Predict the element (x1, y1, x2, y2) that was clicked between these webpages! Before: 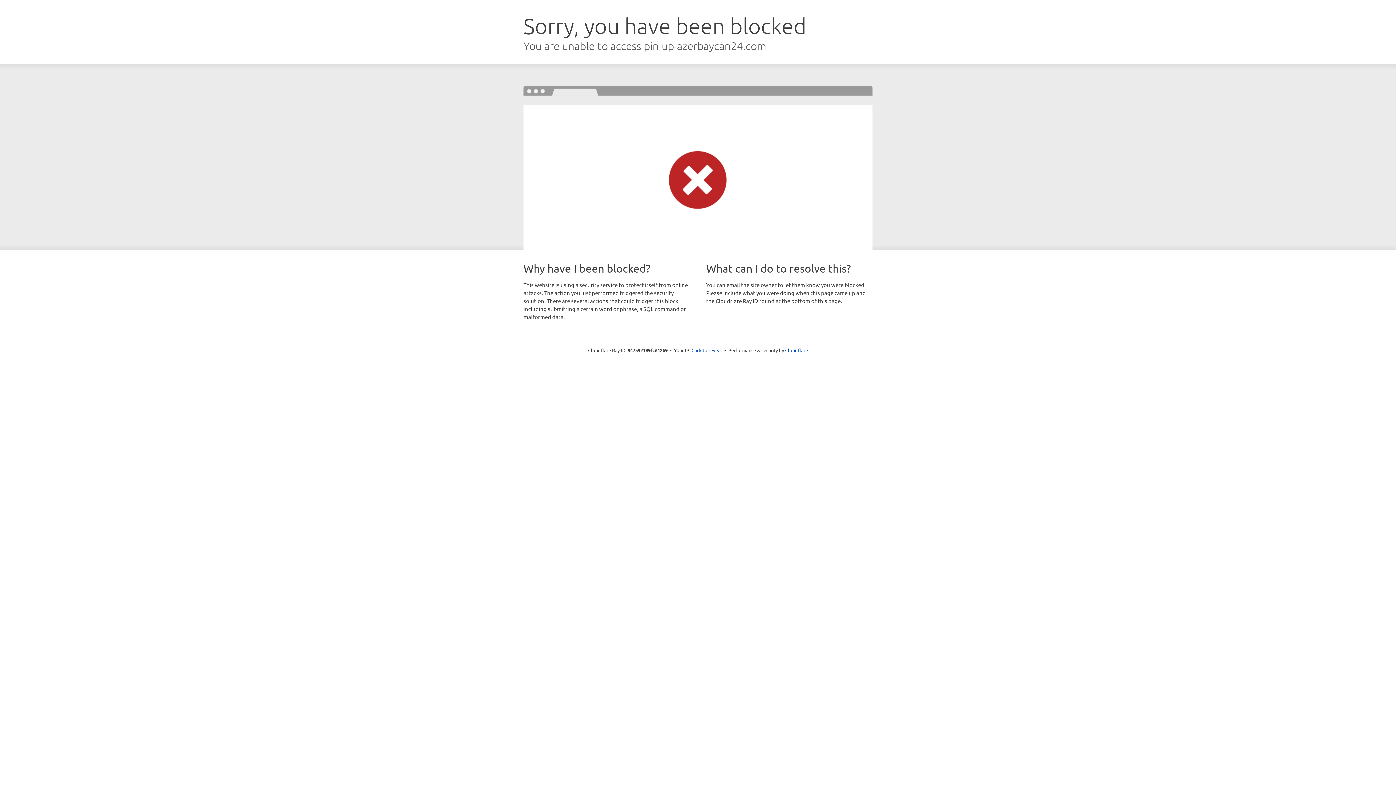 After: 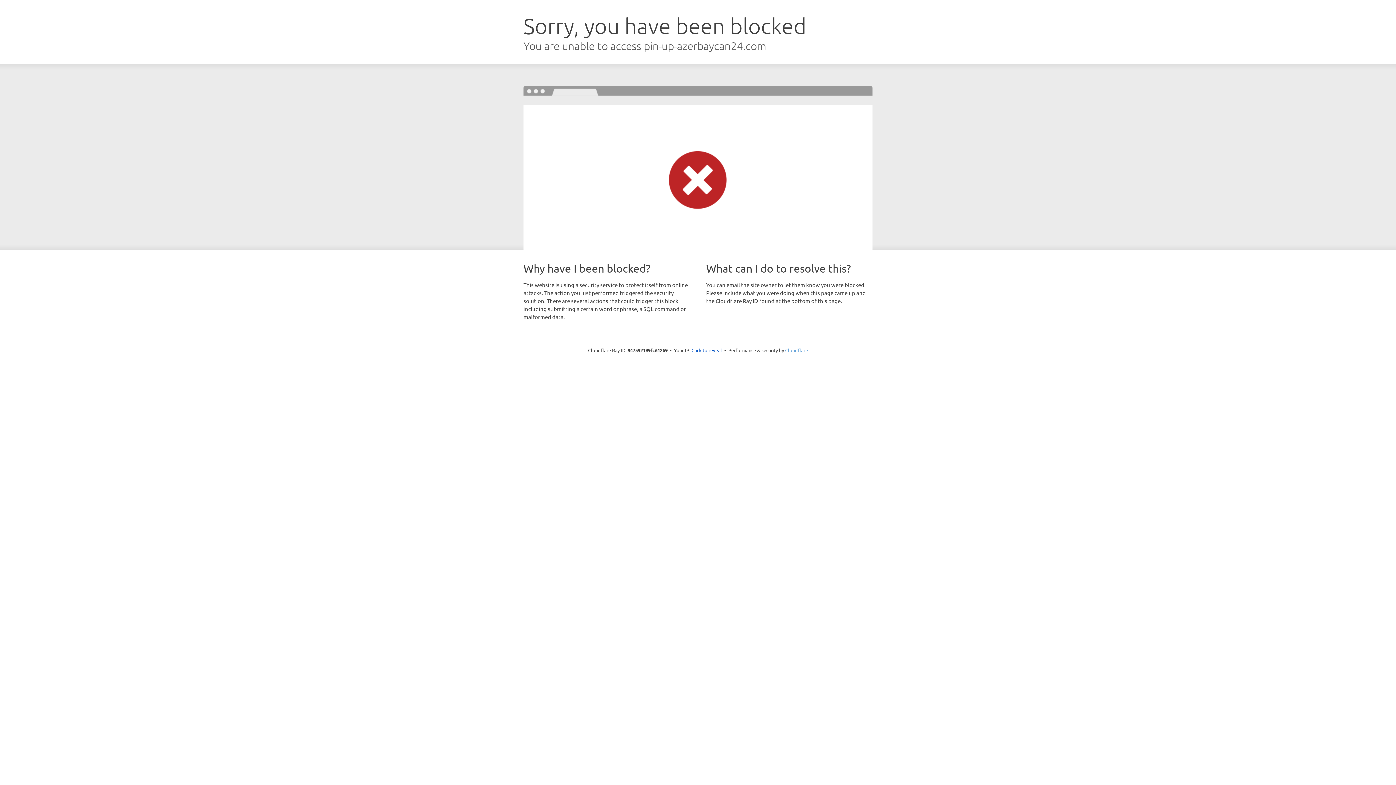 Action: label: Cloudflare bbox: (785, 347, 808, 353)